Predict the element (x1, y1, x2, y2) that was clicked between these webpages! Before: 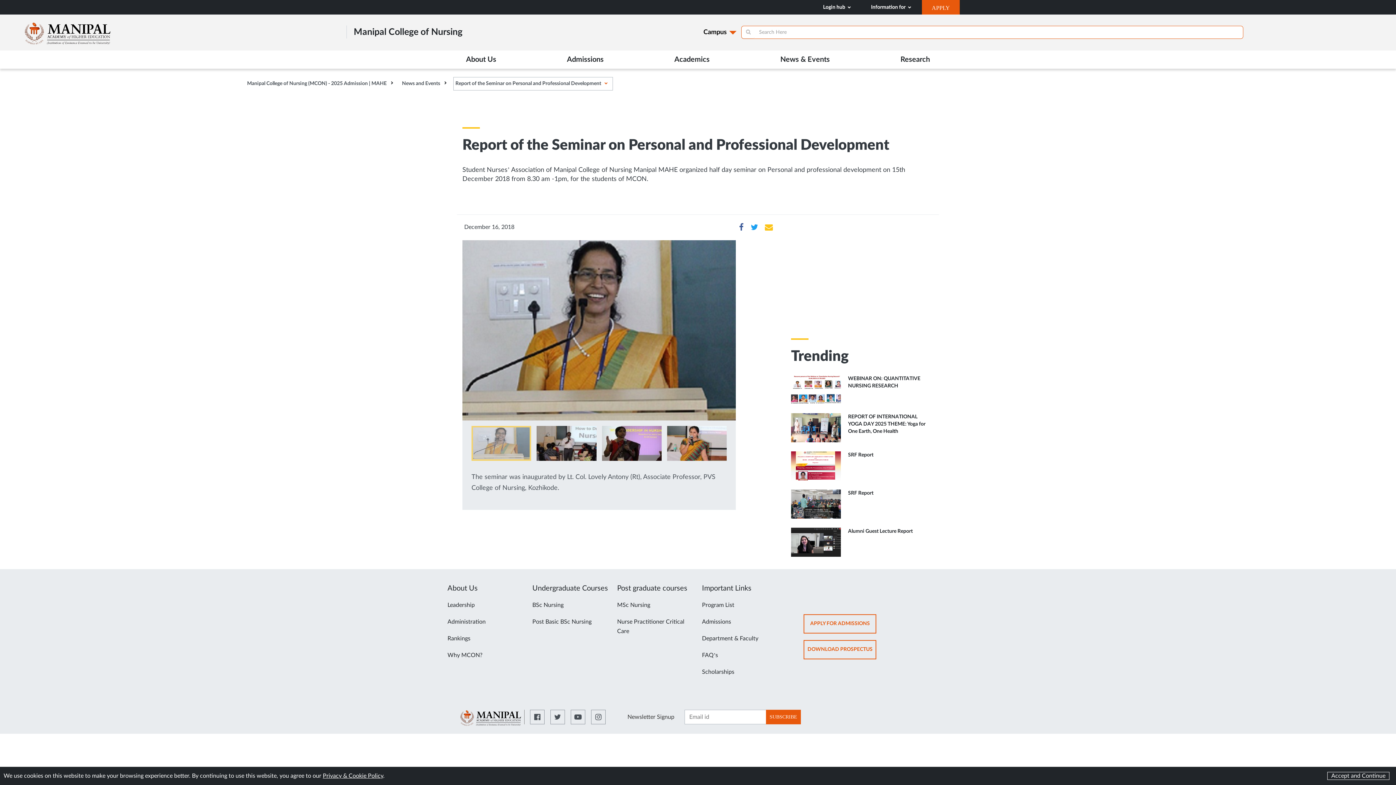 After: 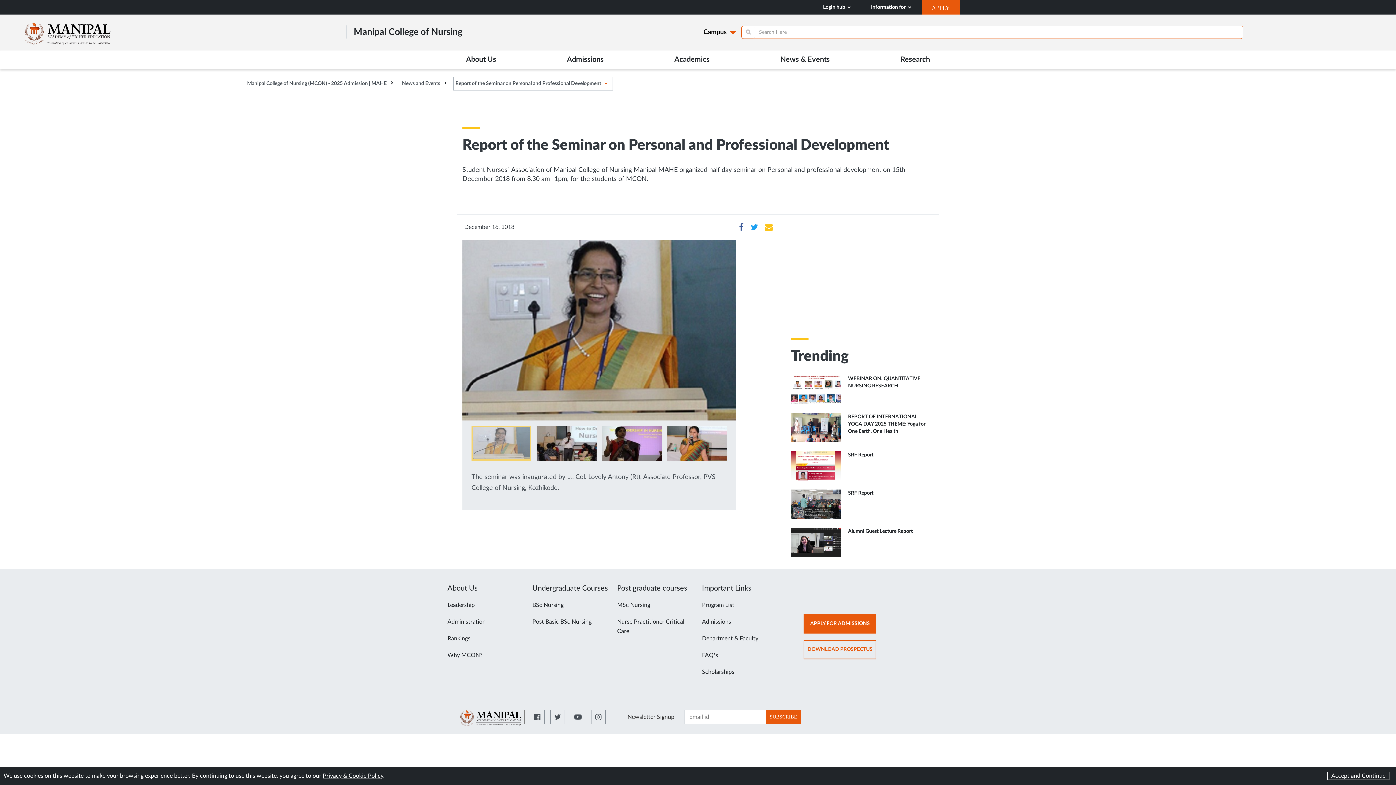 Action: label: APPLY FOR ADMISSIONS
OPENS IN NEW TAB bbox: (803, 614, 876, 633)